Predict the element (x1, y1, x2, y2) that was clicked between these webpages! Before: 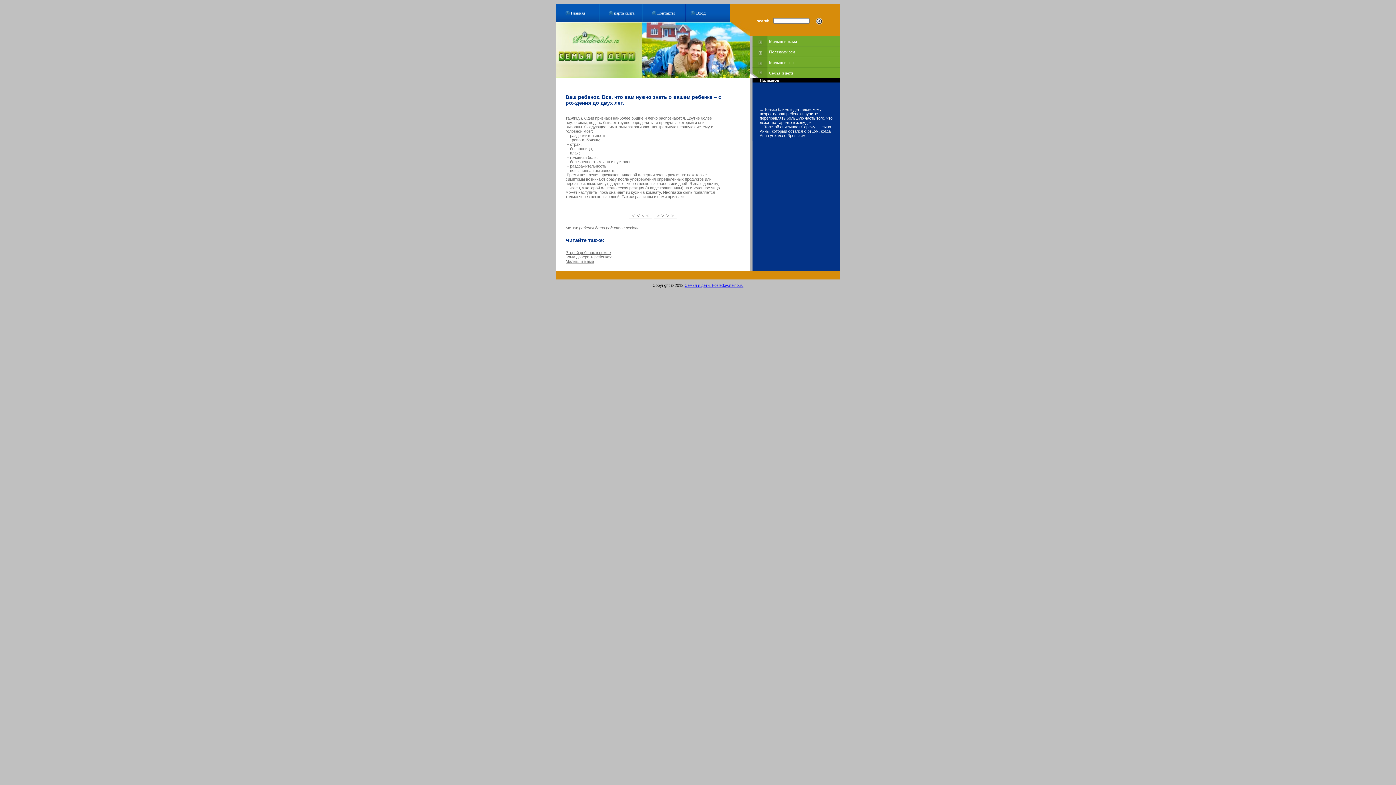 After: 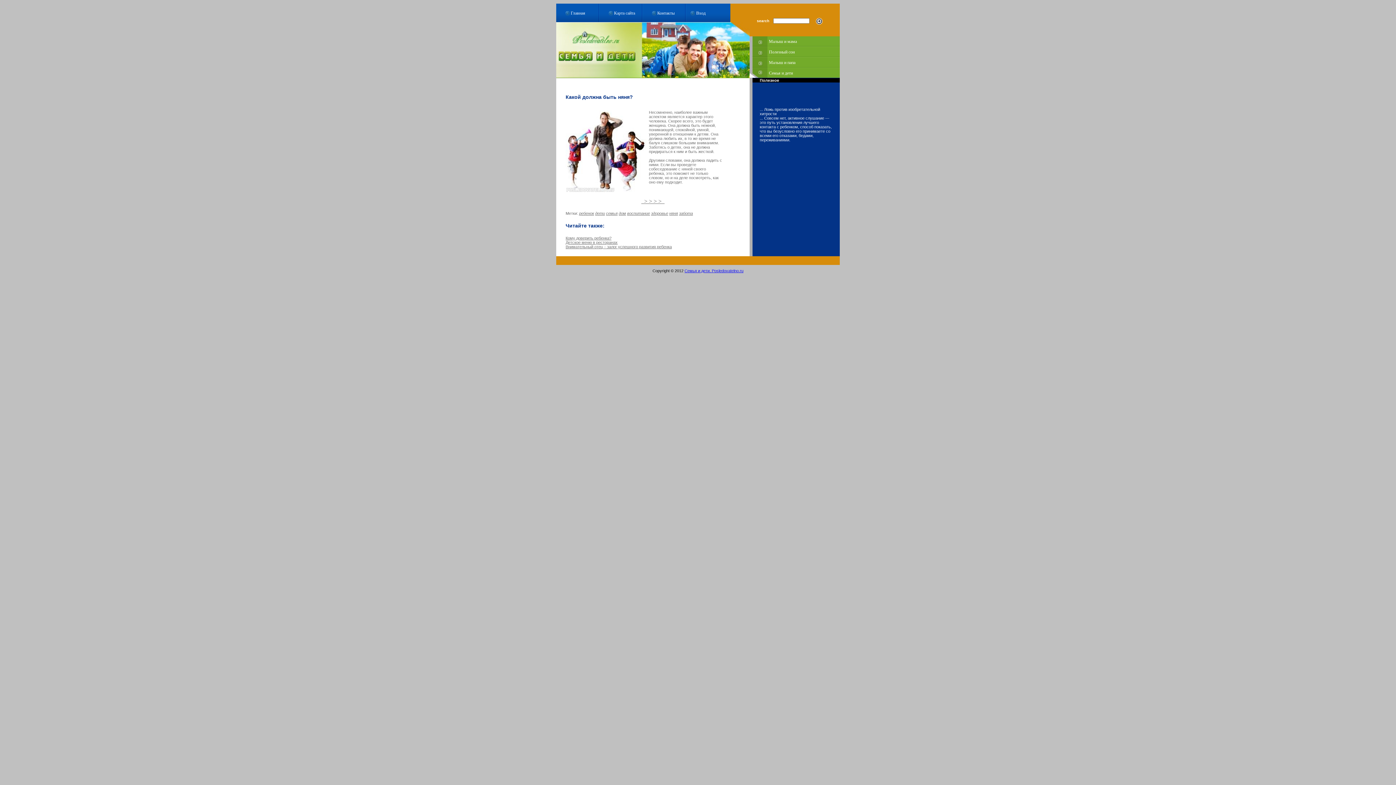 Action: label: Главная bbox: (556, 3, 599, 22)